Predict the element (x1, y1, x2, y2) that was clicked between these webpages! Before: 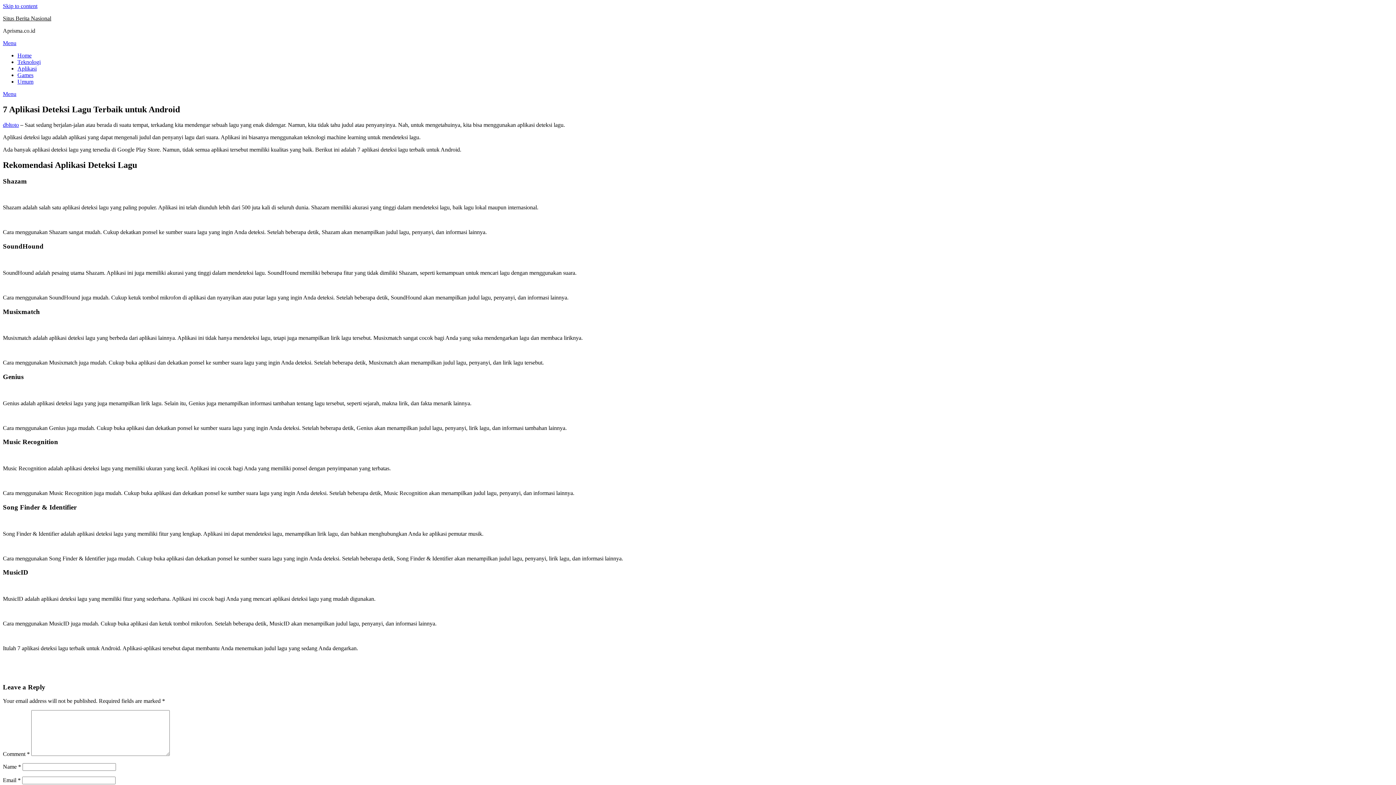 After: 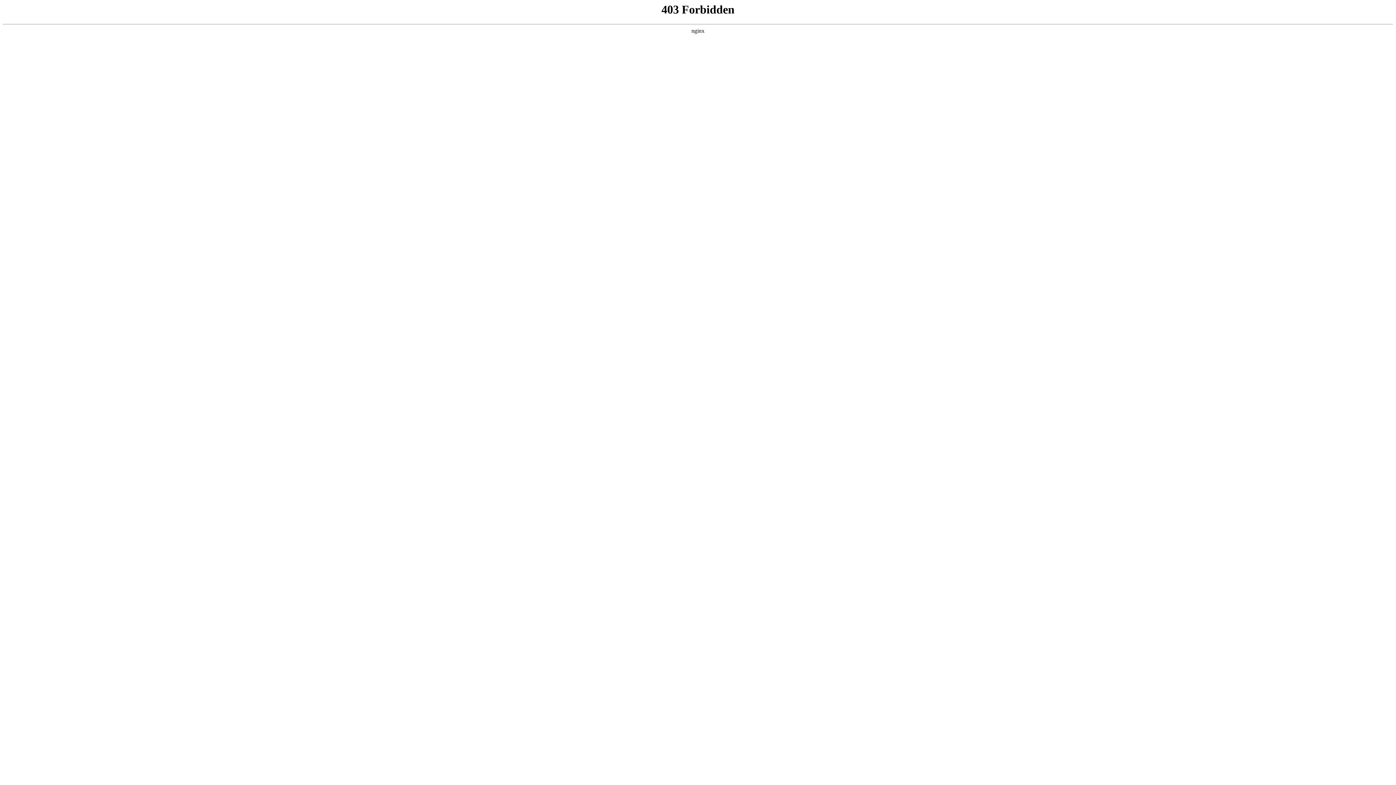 Action: label: dbltoto bbox: (2, 121, 18, 127)